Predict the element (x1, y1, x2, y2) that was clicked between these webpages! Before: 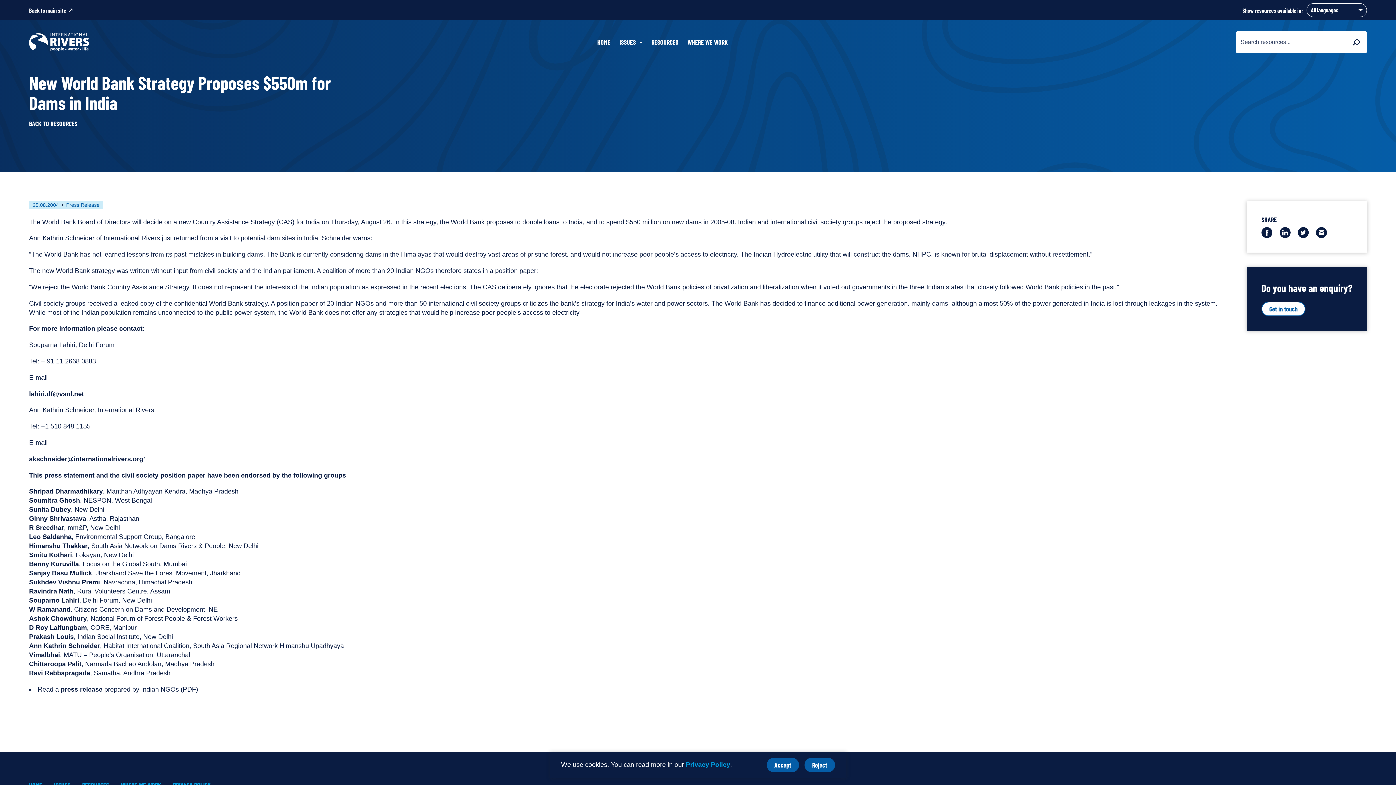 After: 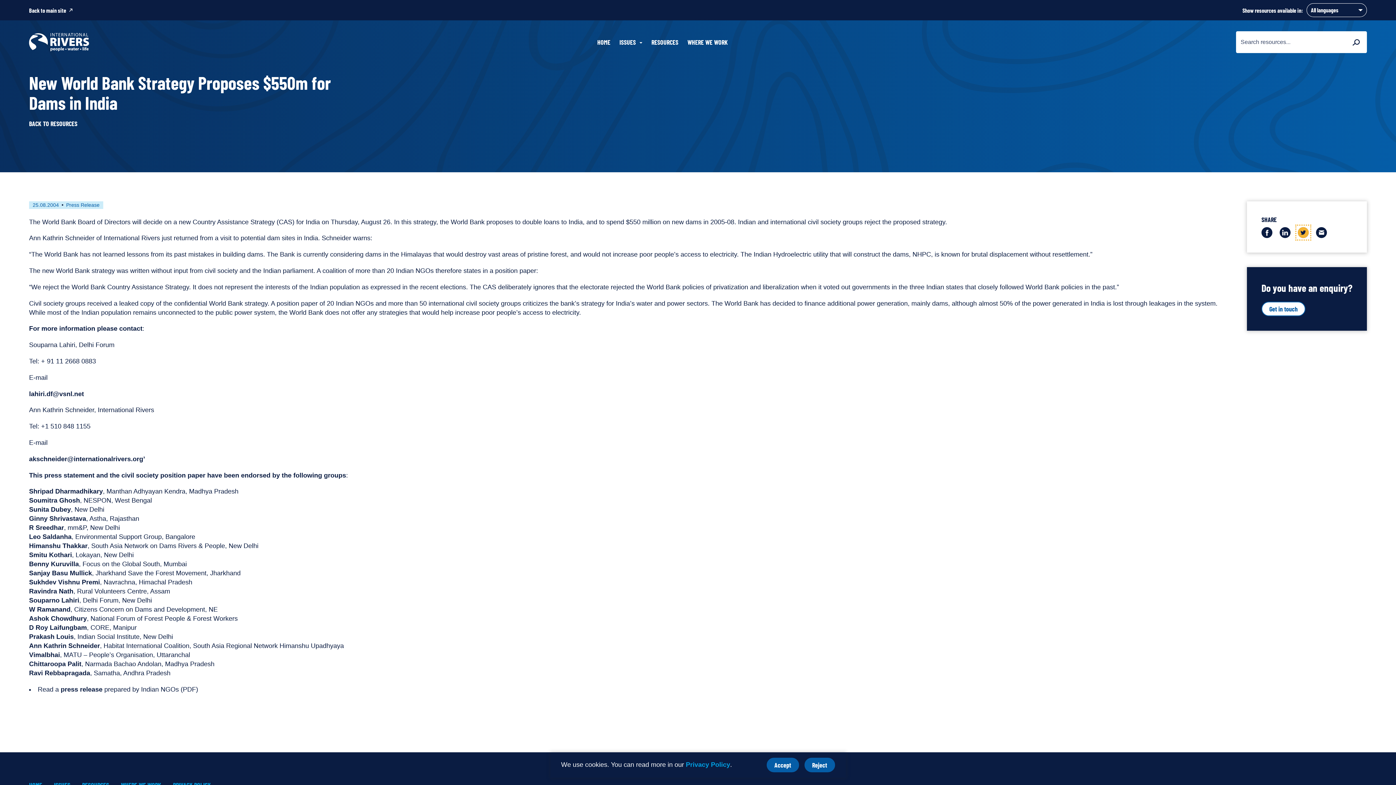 Action: label: Share this via Twitter bbox: (1298, 227, 1309, 238)